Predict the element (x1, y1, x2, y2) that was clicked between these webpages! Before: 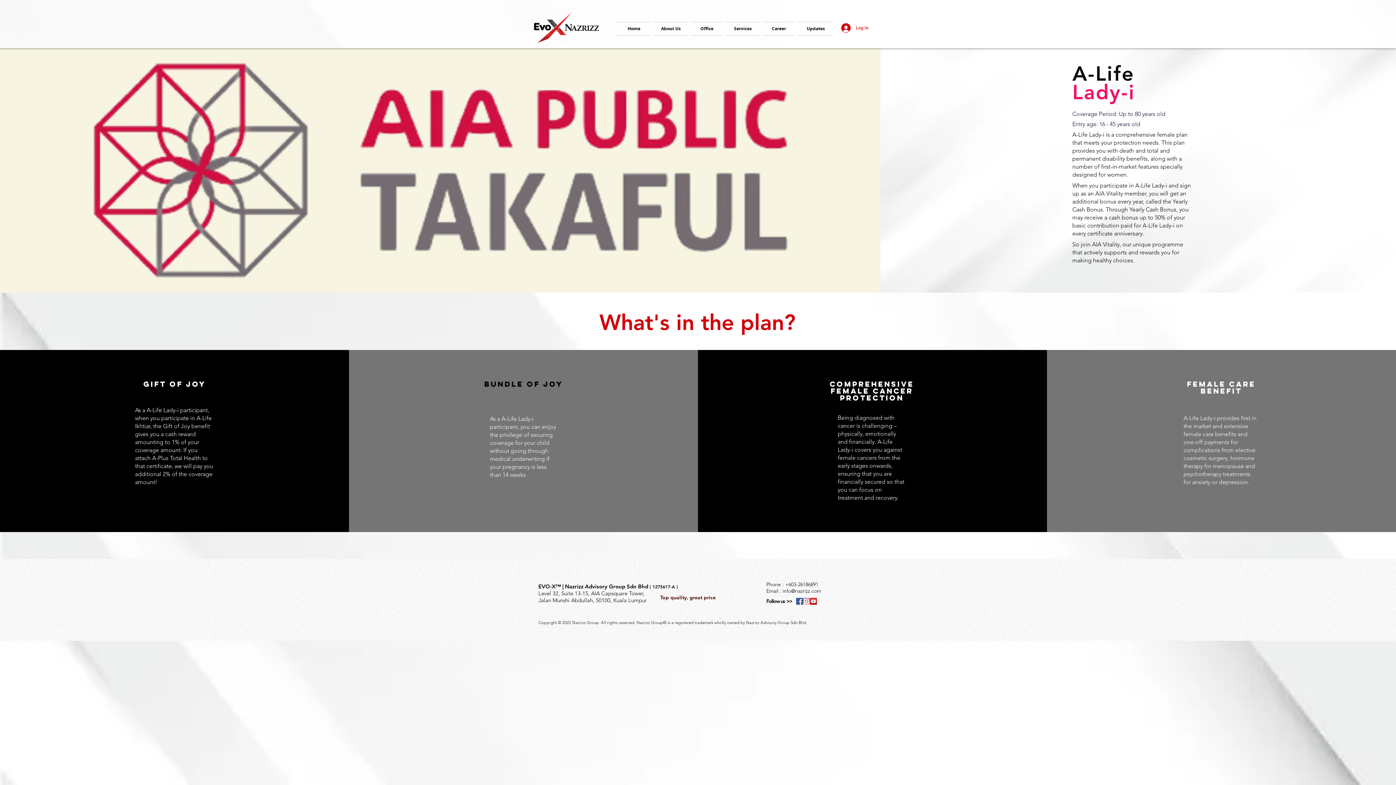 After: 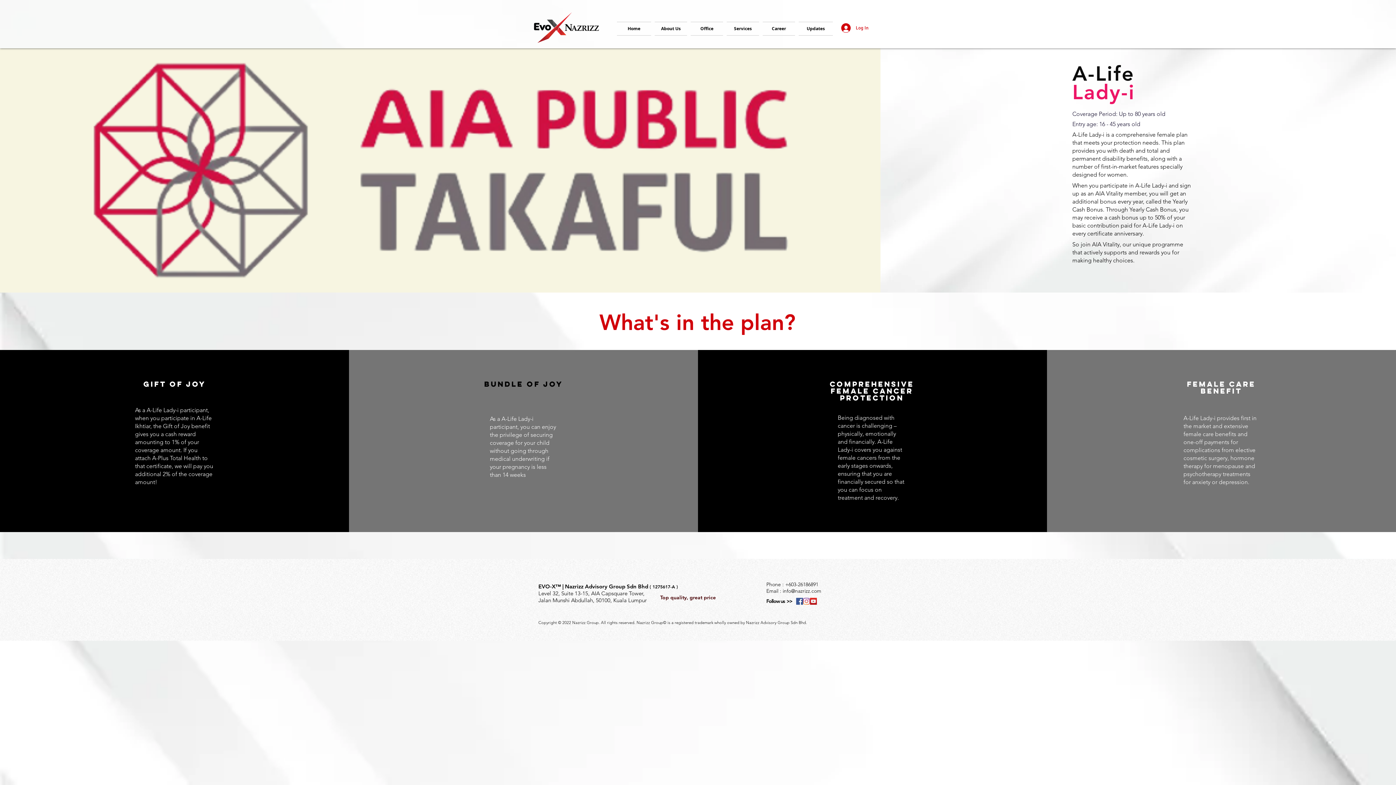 Action: bbox: (803, 598, 810, 605) label: Instagram